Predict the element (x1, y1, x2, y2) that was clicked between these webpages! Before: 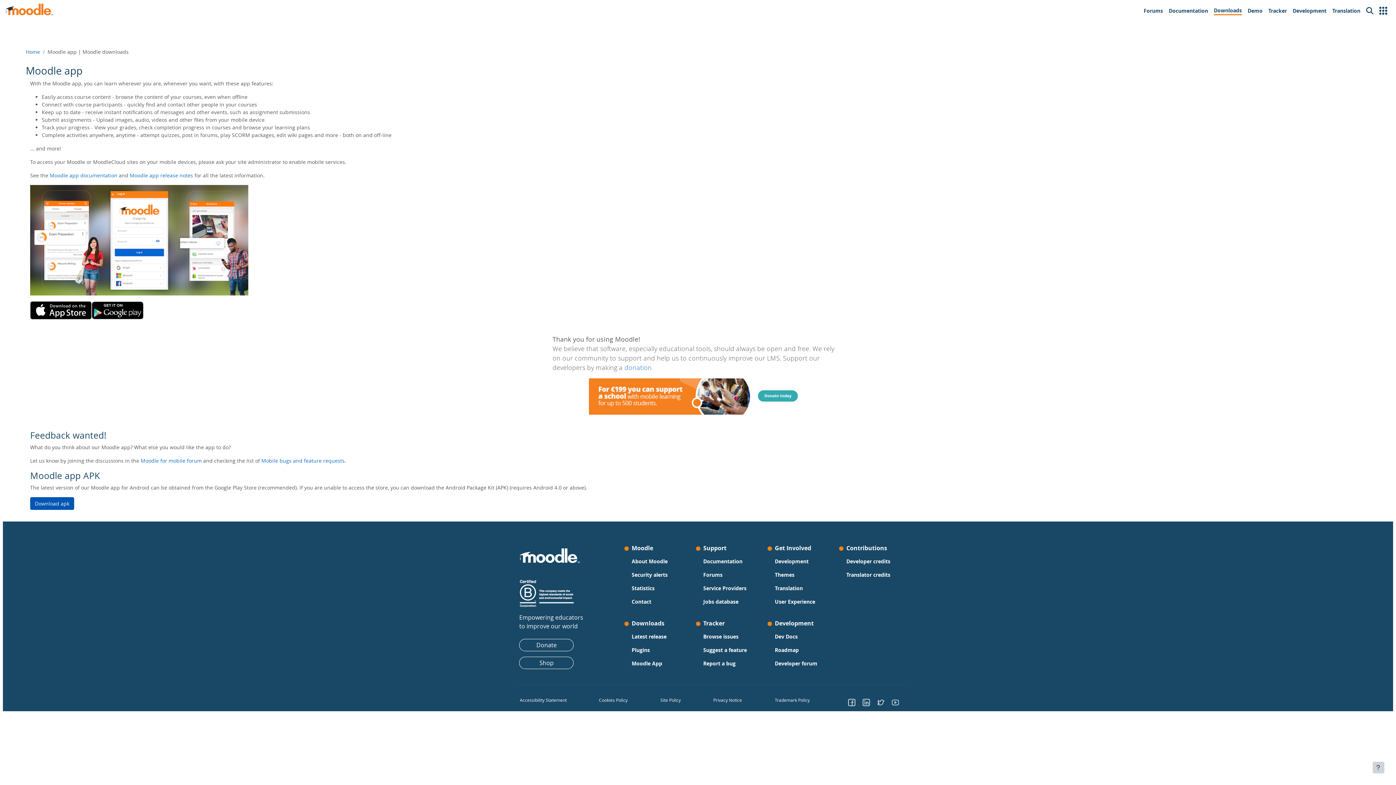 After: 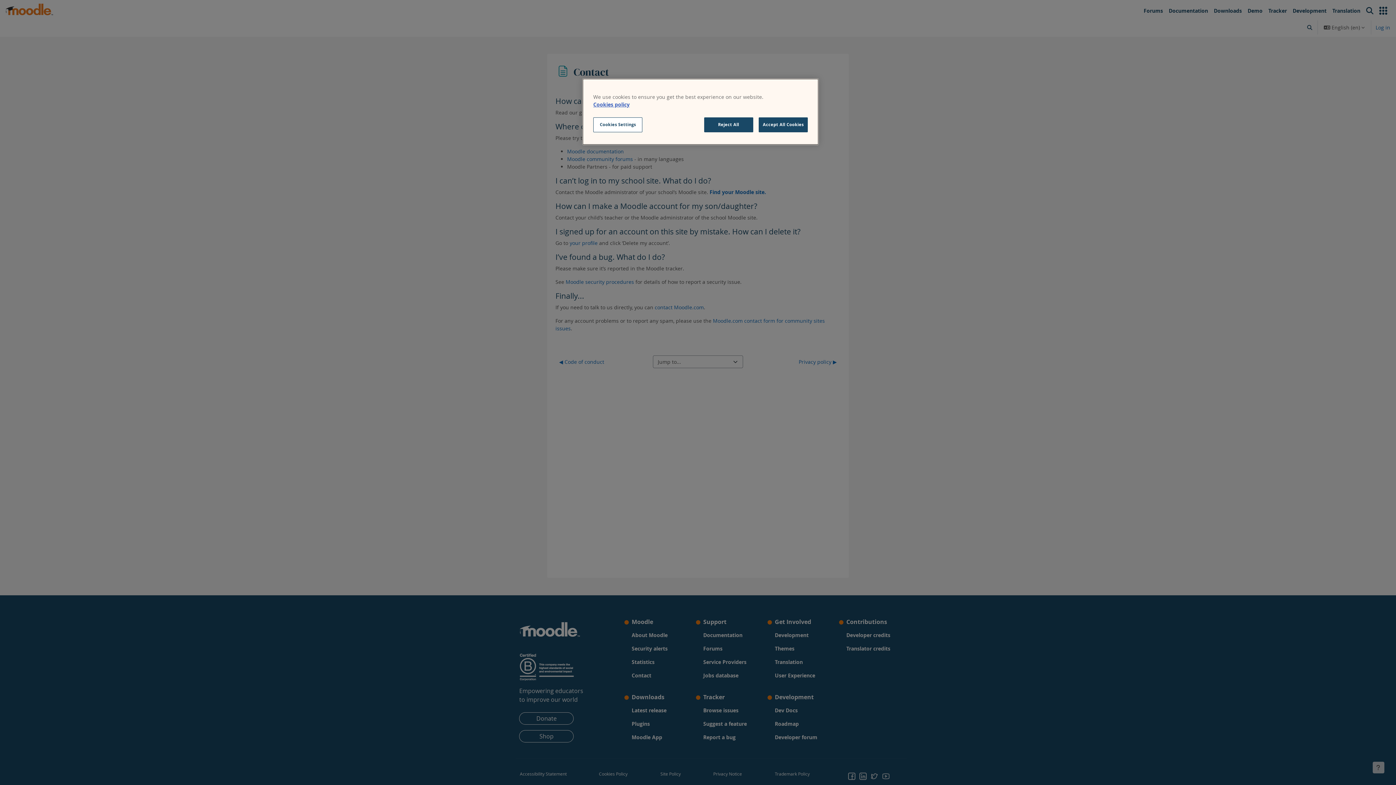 Action: bbox: (631, 597, 651, 606) label: Contact